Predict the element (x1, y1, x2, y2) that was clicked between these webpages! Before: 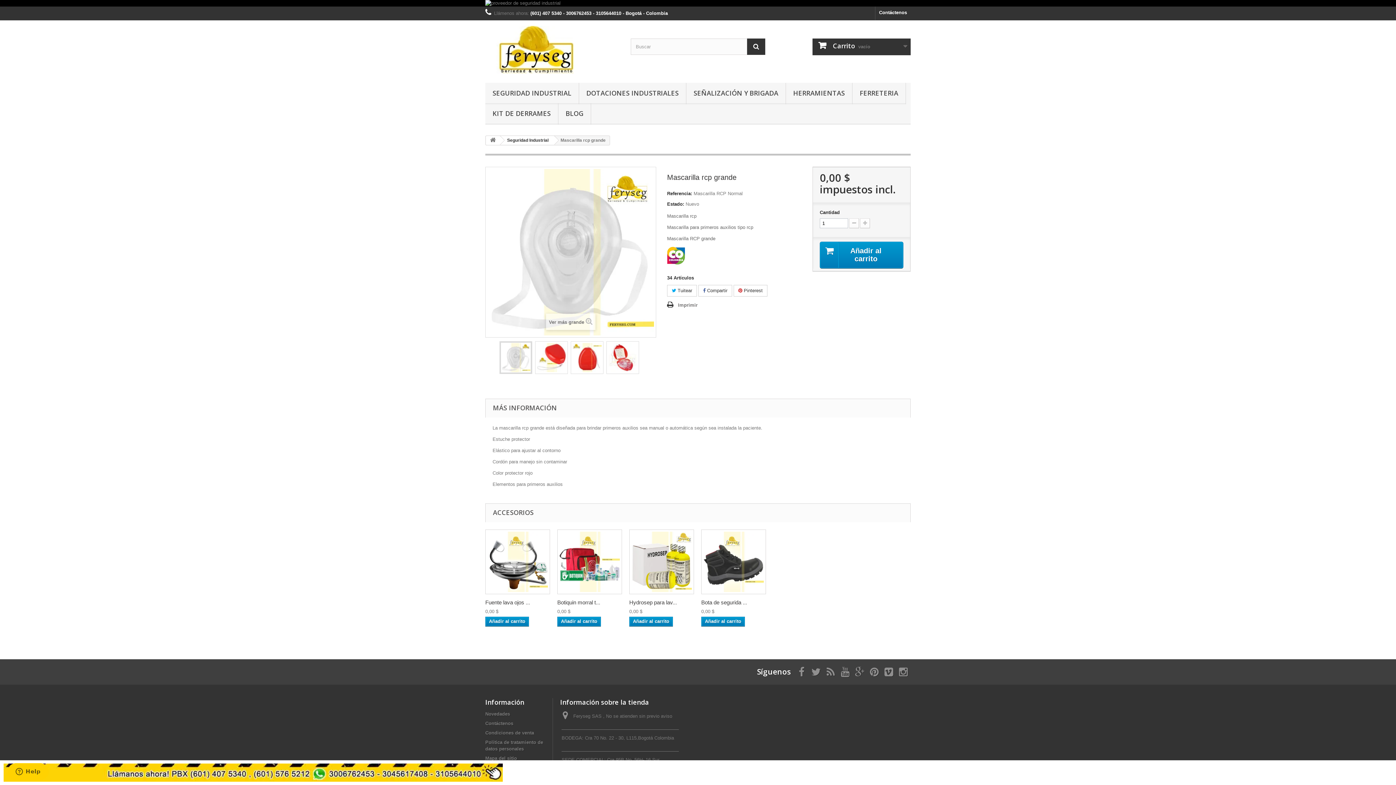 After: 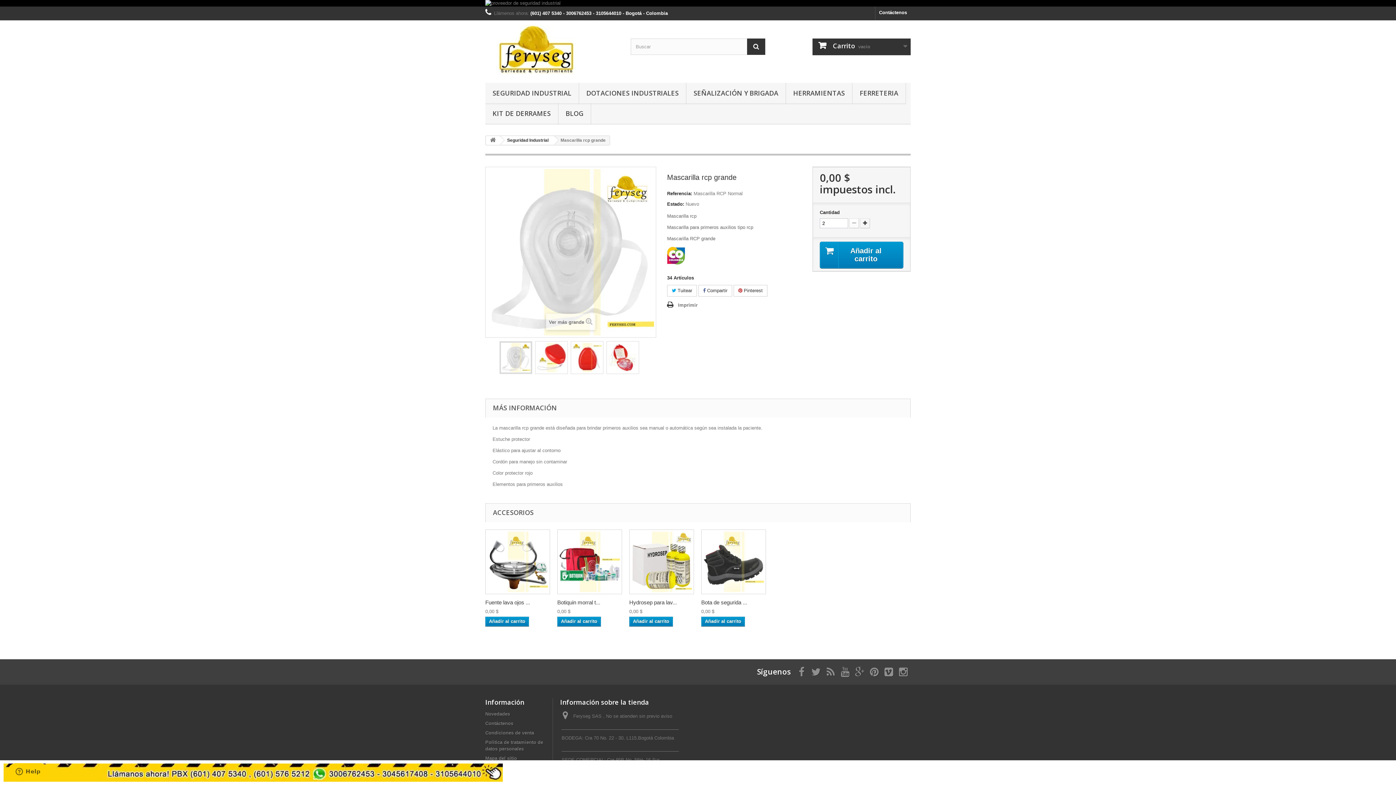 Action: bbox: (860, 218, 870, 228)